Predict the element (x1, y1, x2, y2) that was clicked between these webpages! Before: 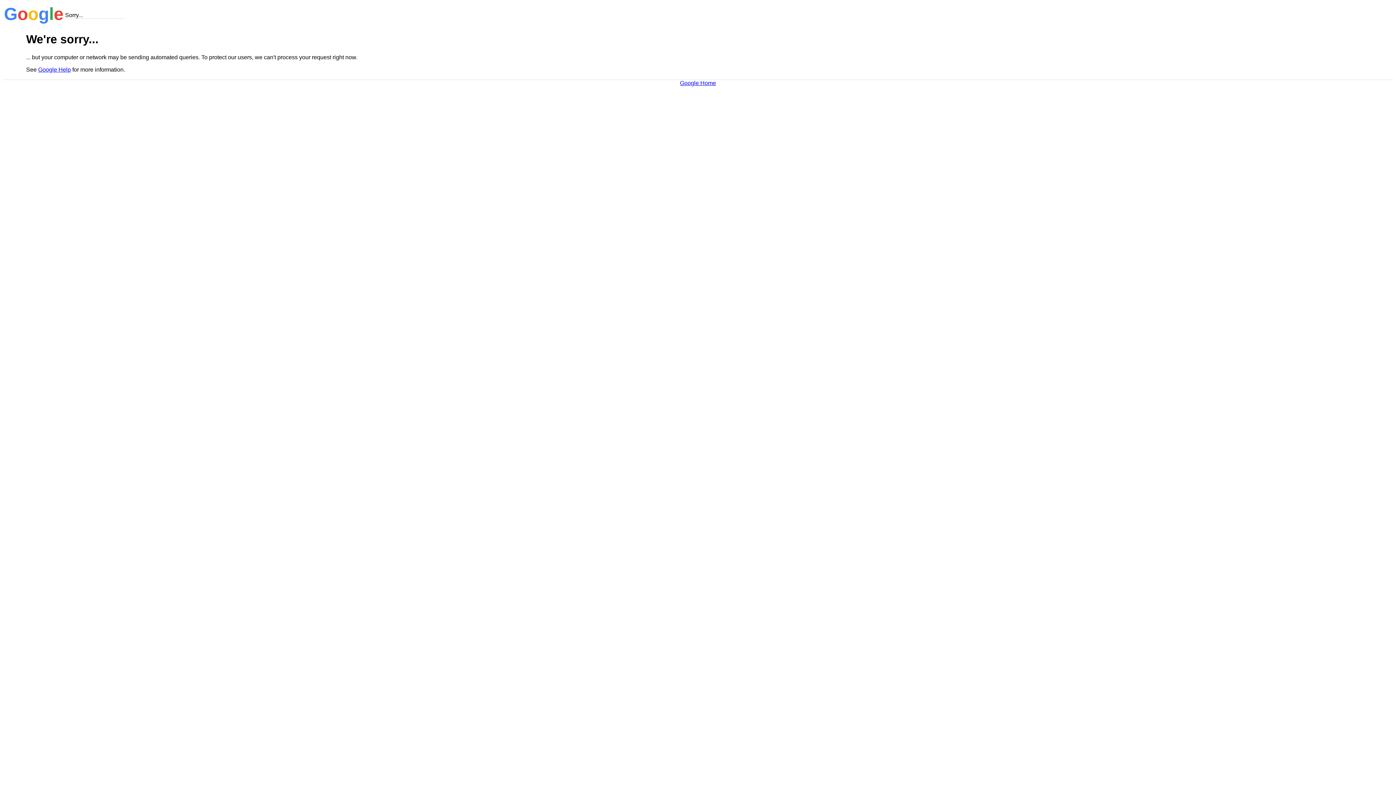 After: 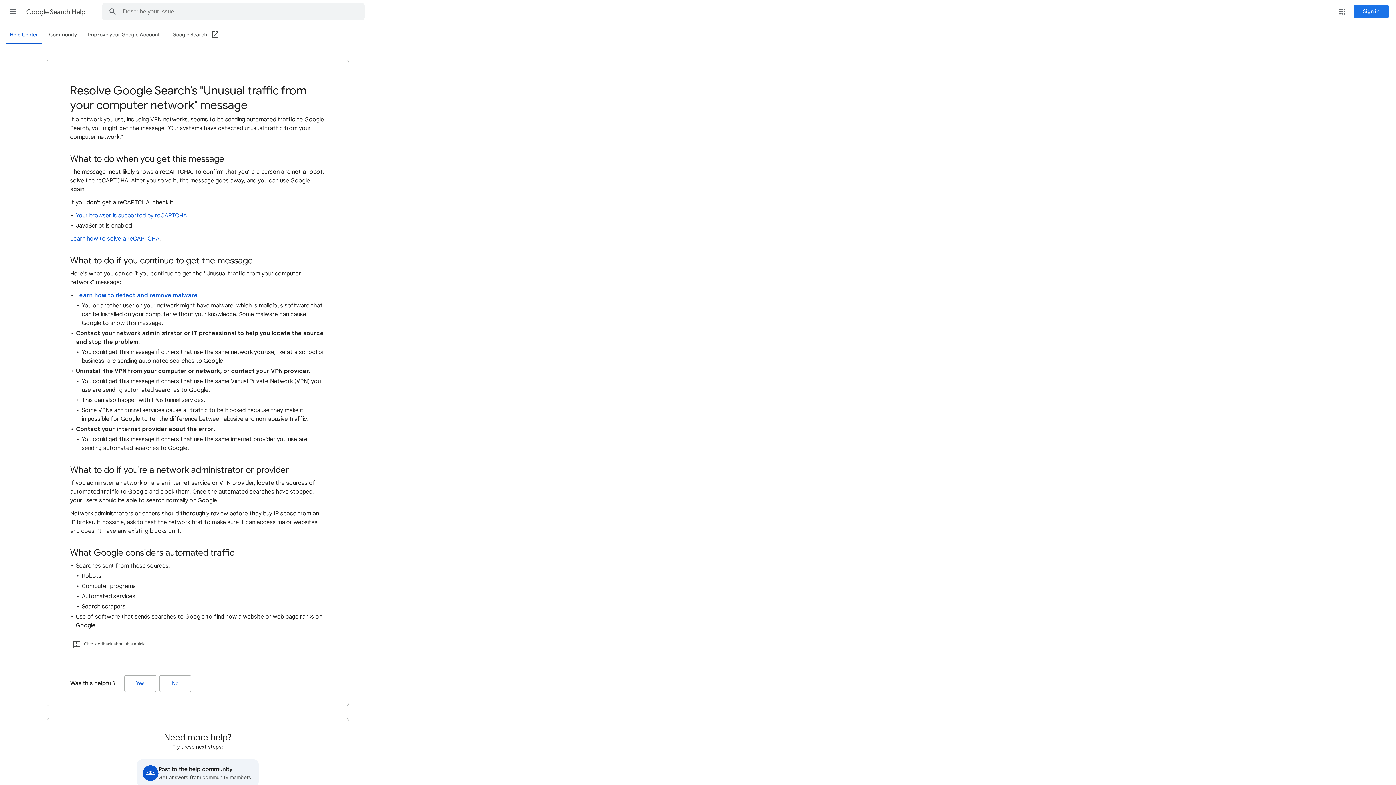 Action: bbox: (38, 66, 70, 72) label: Google Help